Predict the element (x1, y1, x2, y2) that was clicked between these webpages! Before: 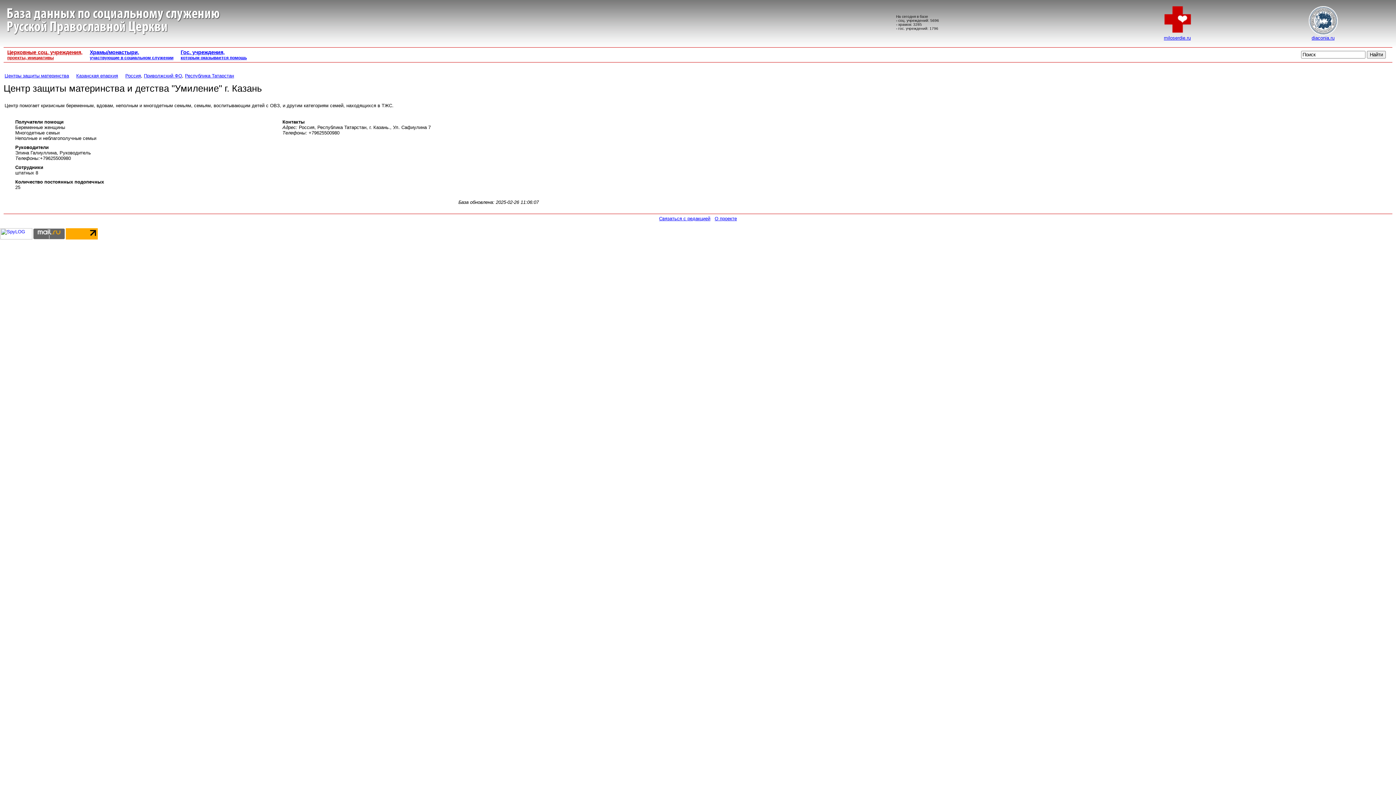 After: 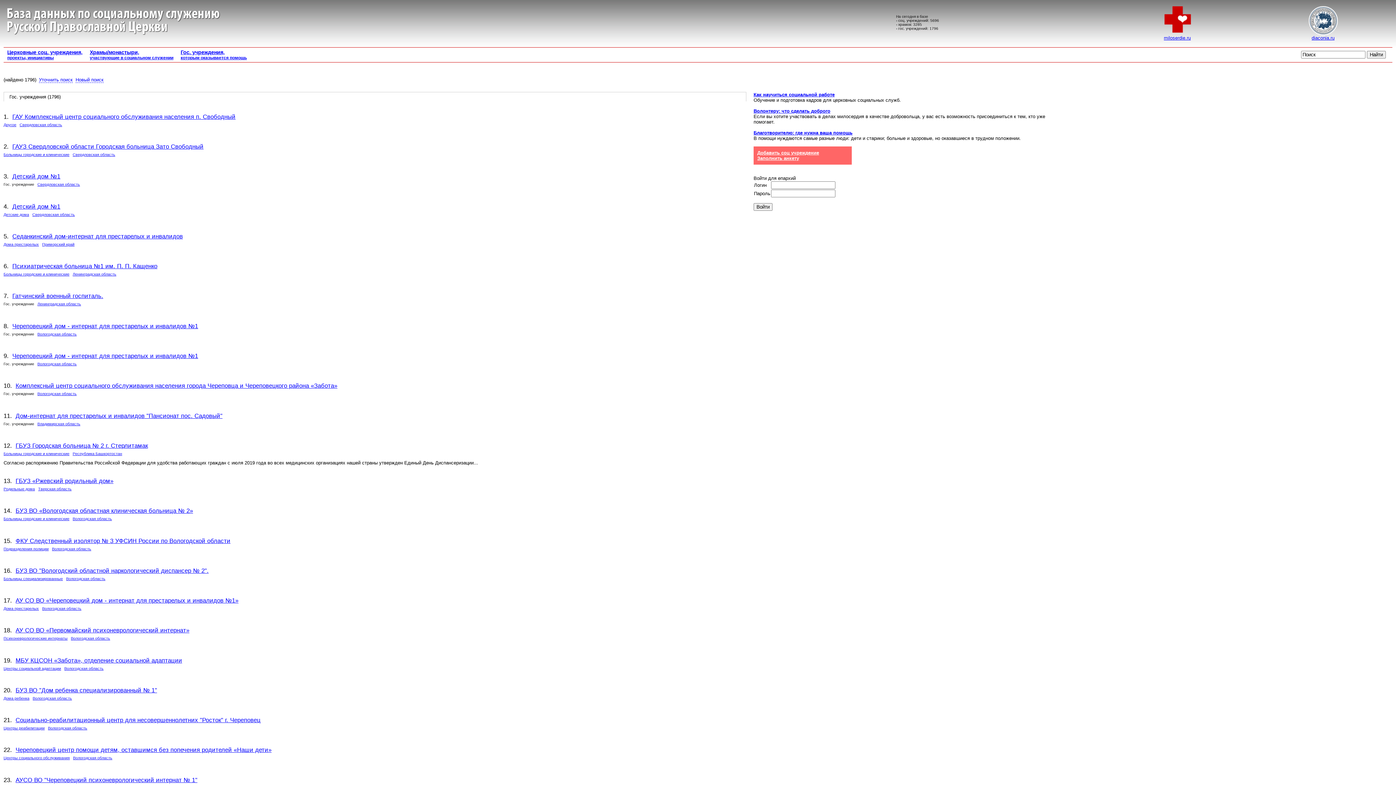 Action: bbox: (180, 49, 246, 60) label: Гос. учреждения,
которым оказывается помощь